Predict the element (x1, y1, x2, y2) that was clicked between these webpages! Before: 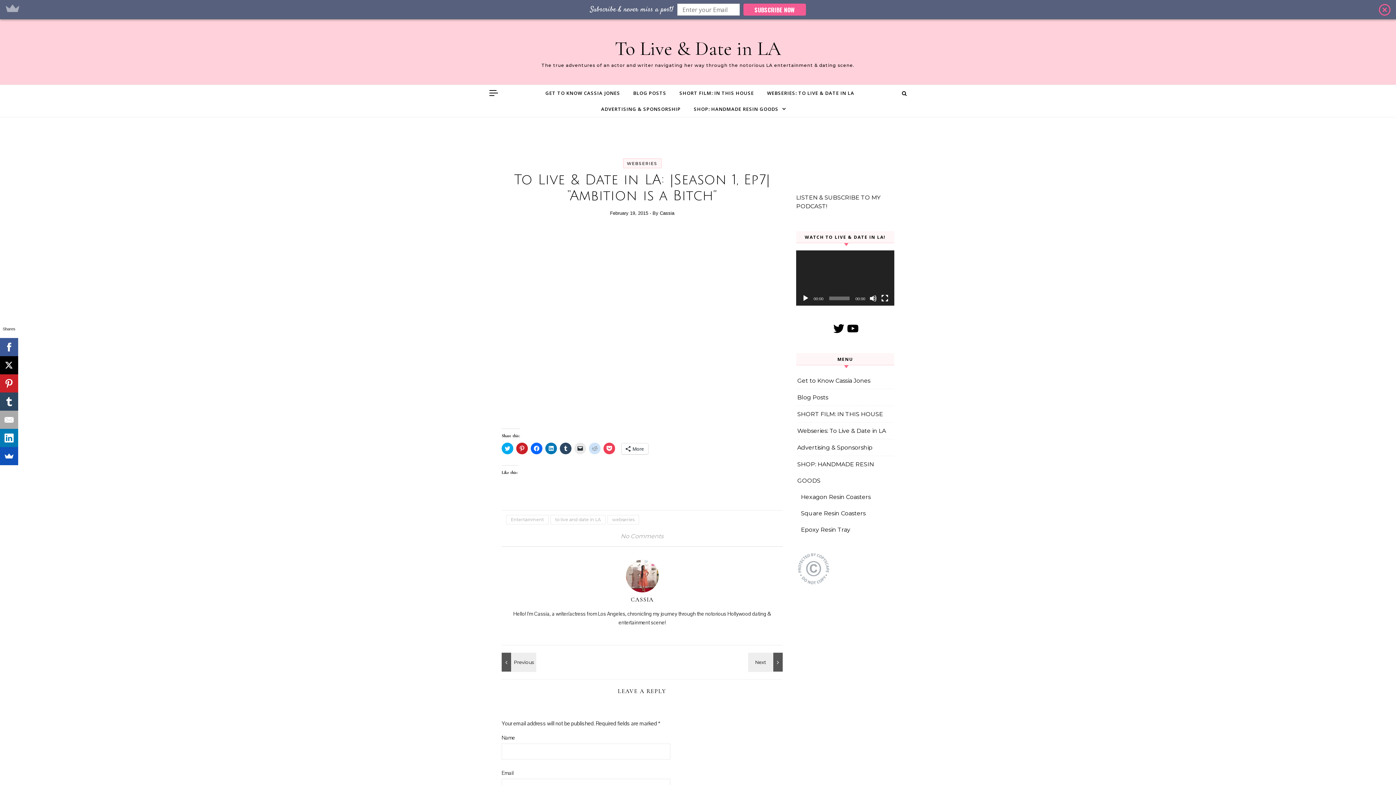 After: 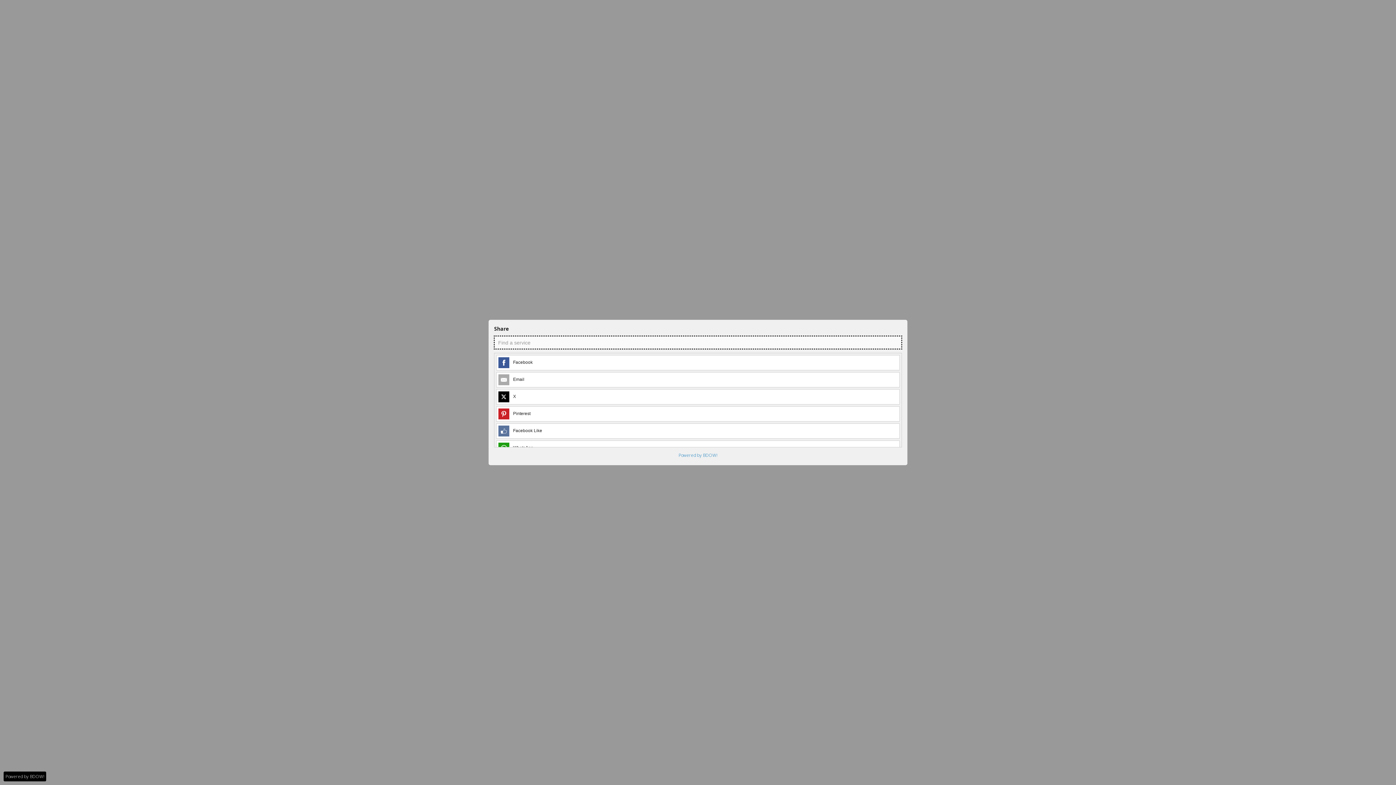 Action: bbox: (0, 447, 17, 465)